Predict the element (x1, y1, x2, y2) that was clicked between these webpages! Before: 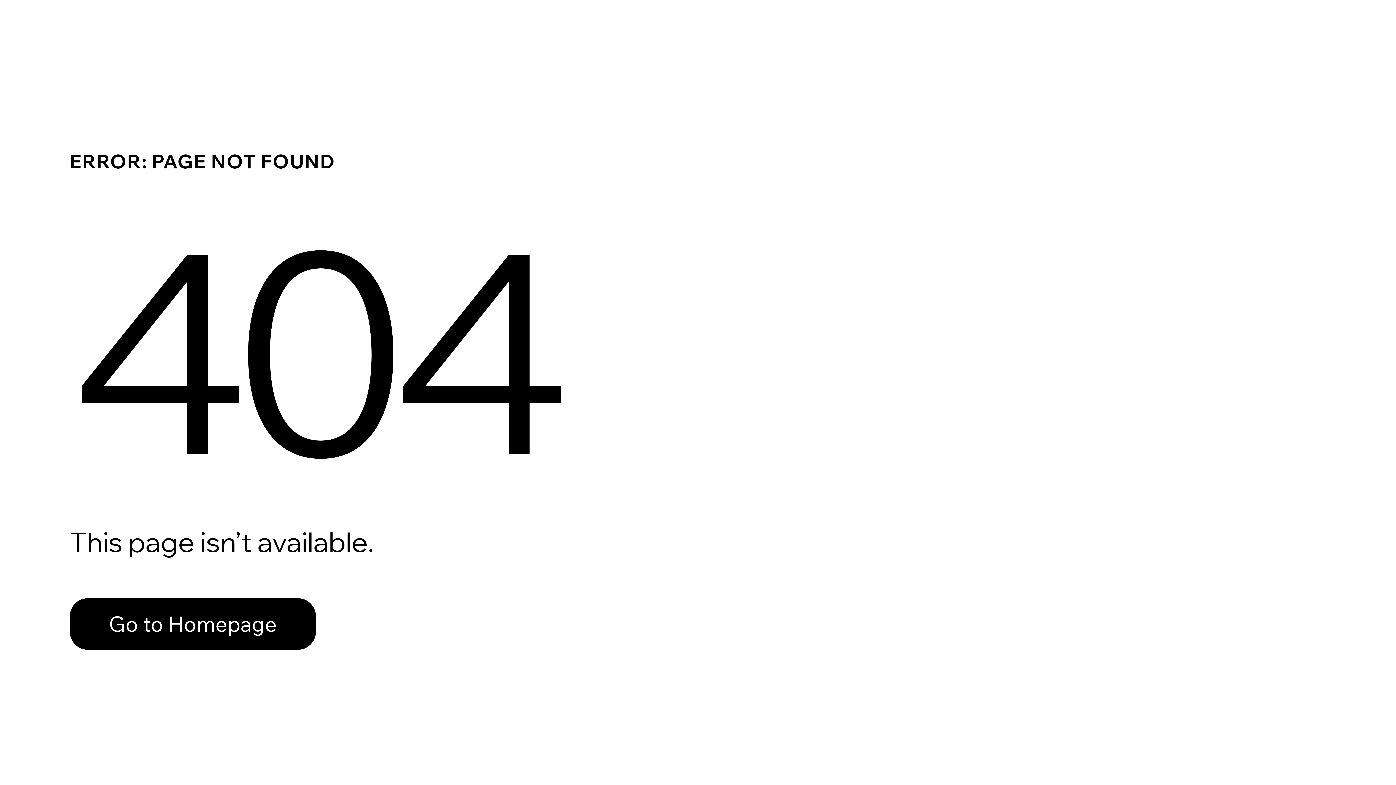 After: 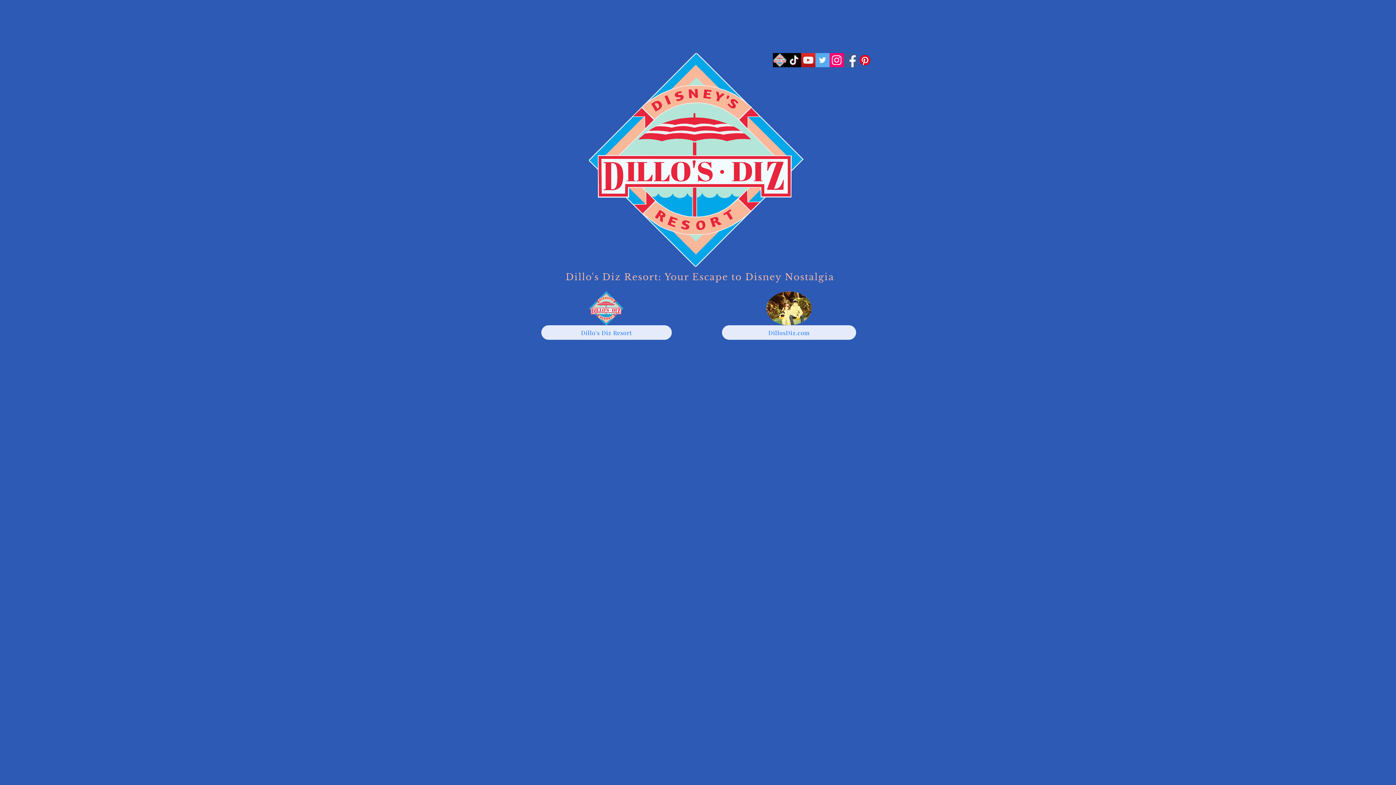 Action: bbox: (69, 598, 316, 650) label: Go to Homepage